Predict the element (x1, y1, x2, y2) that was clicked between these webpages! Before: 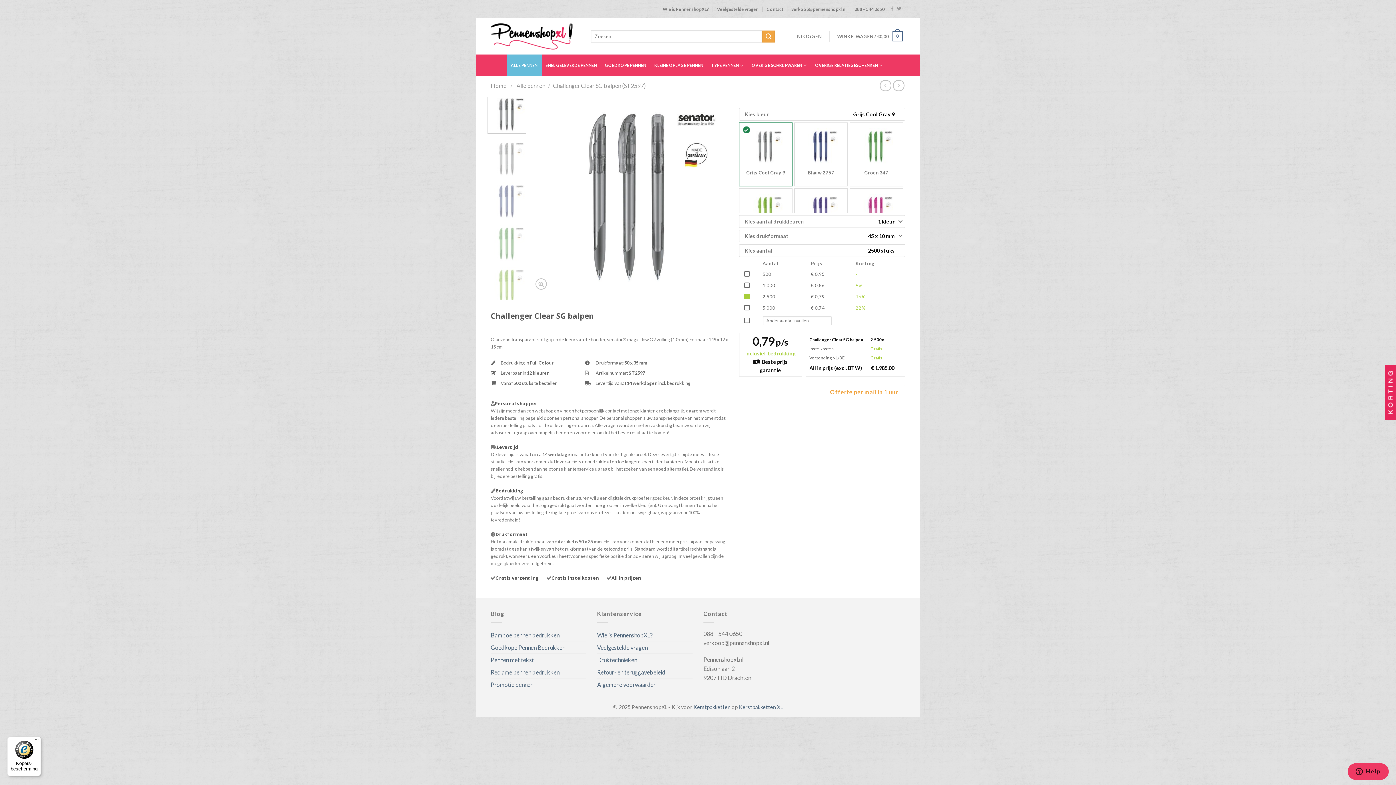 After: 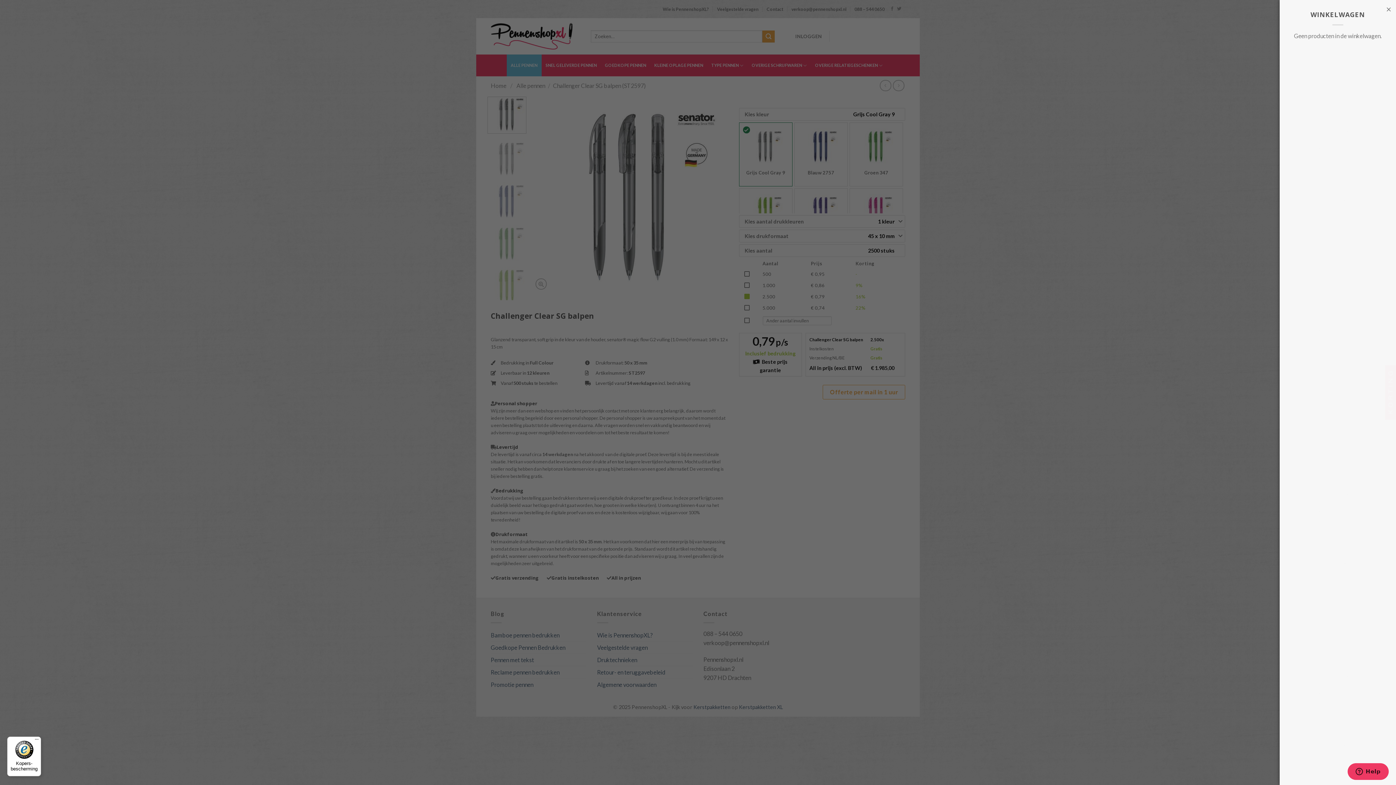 Action: bbox: (837, 26, 902, 46) label: WINKELWAGEN / €0,00
0